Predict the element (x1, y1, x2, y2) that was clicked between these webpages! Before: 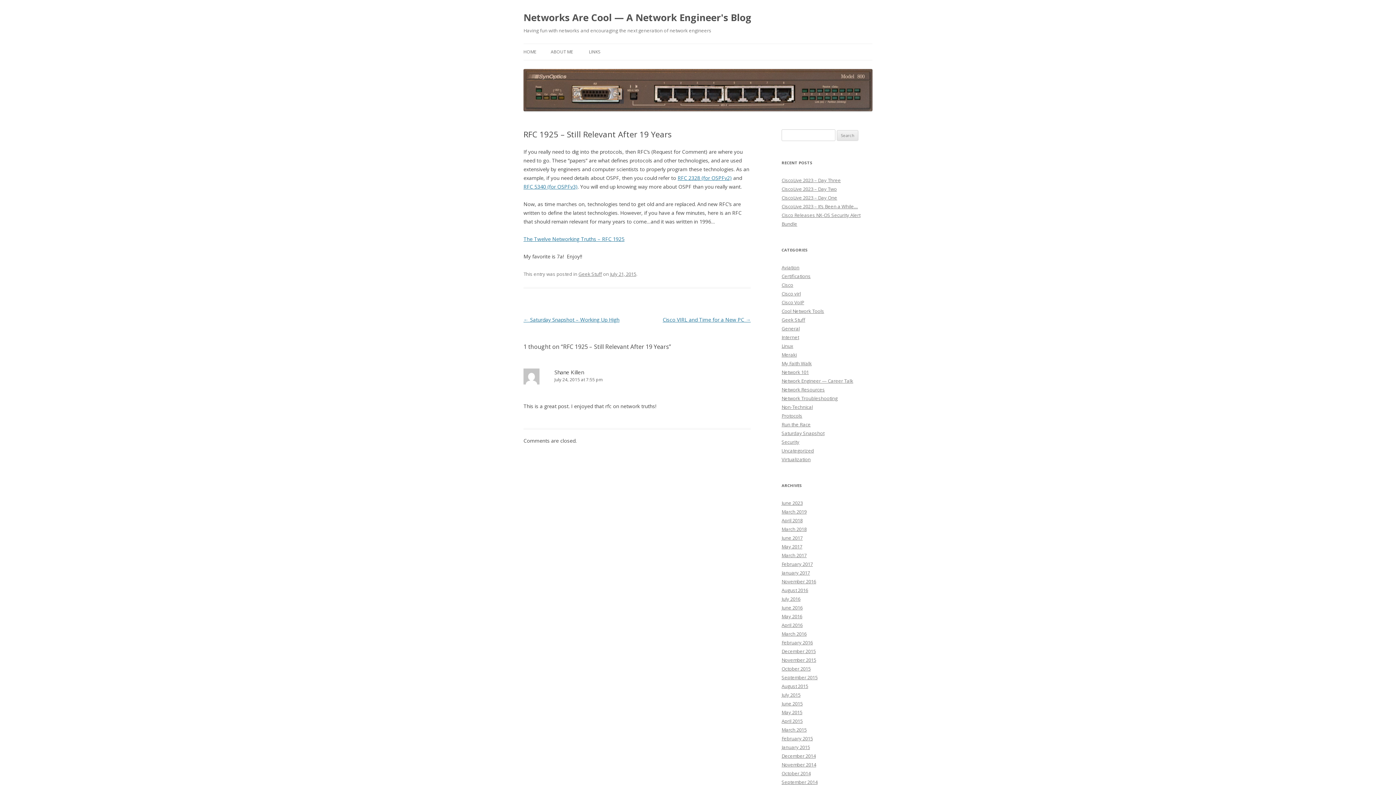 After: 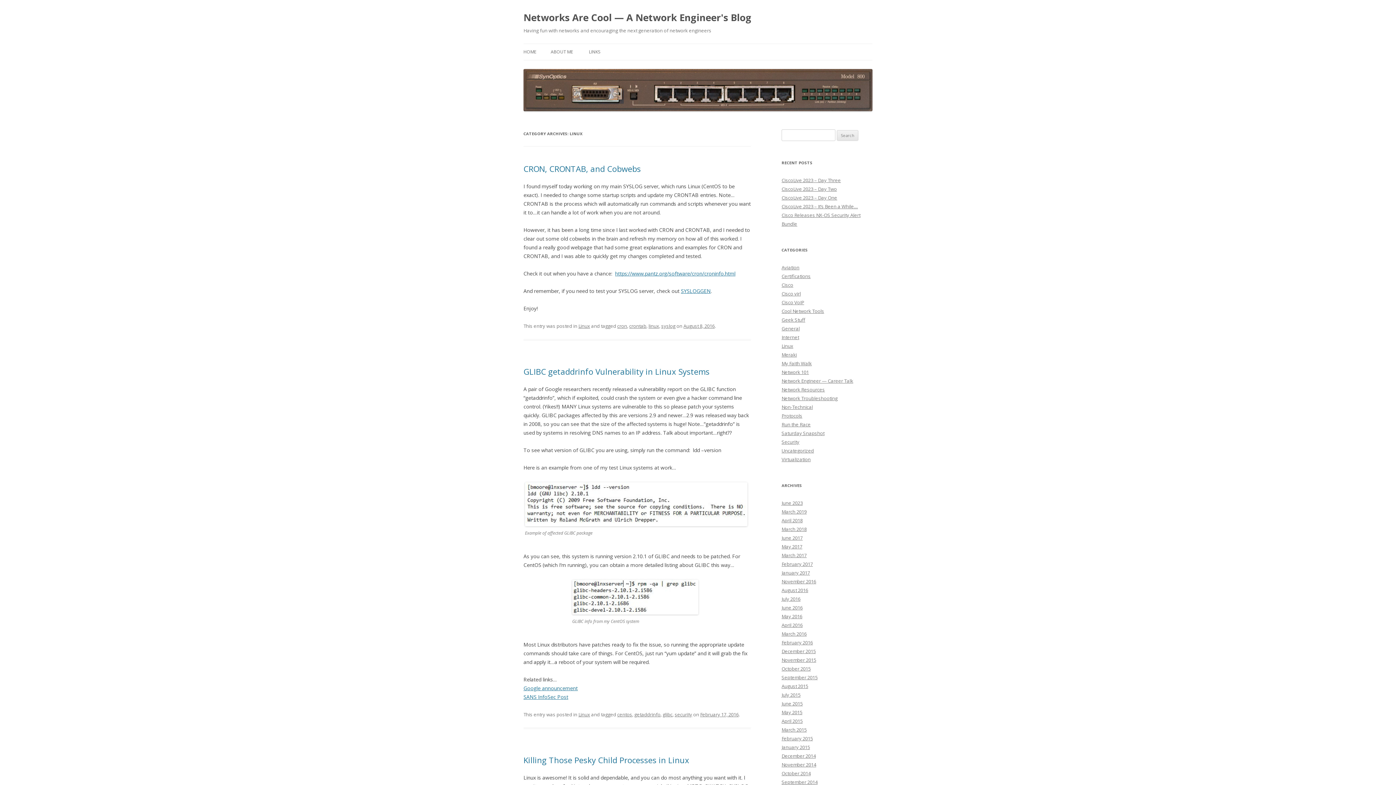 Action: bbox: (781, 342, 793, 349) label: Linux